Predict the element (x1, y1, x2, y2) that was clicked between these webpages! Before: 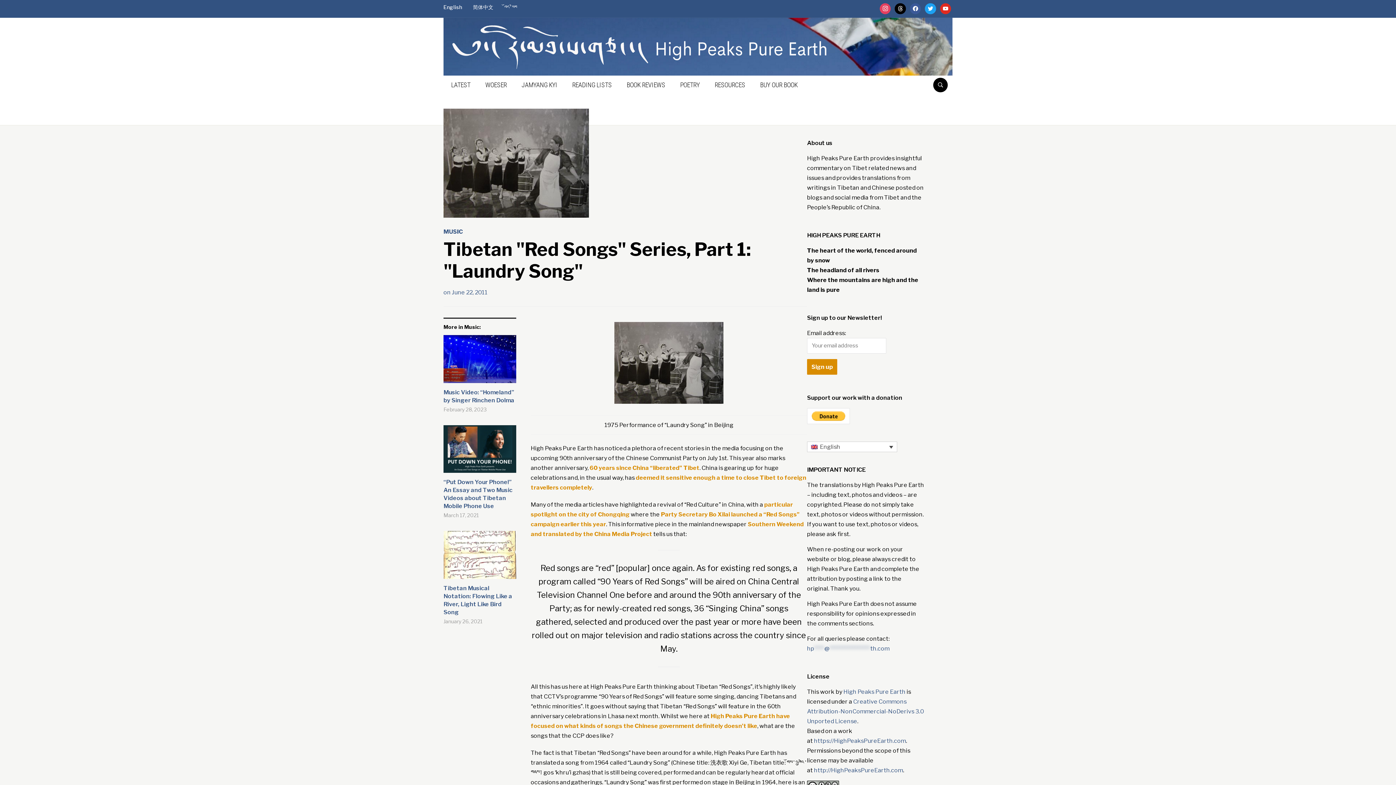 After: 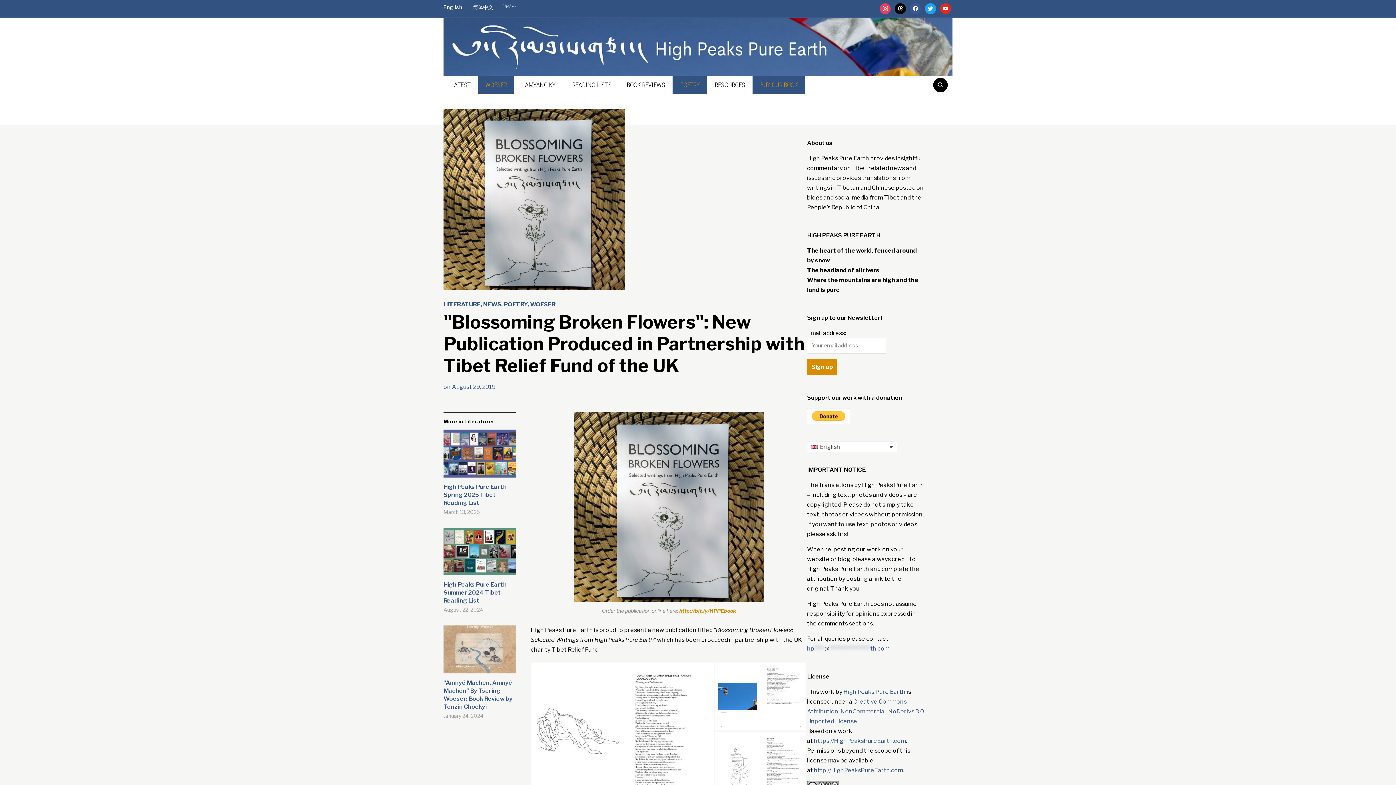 Action: bbox: (752, 76, 805, 94) label: BUY OUR BOOK